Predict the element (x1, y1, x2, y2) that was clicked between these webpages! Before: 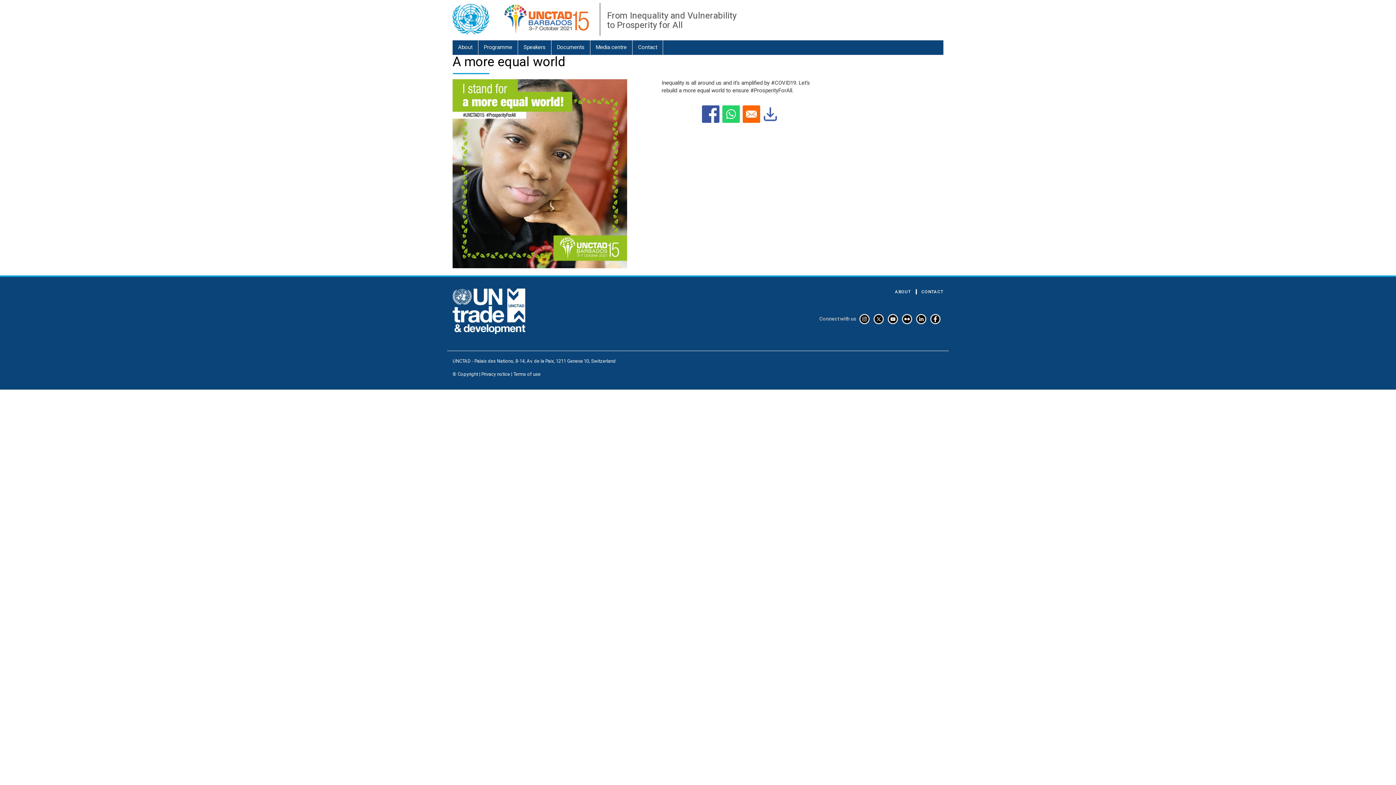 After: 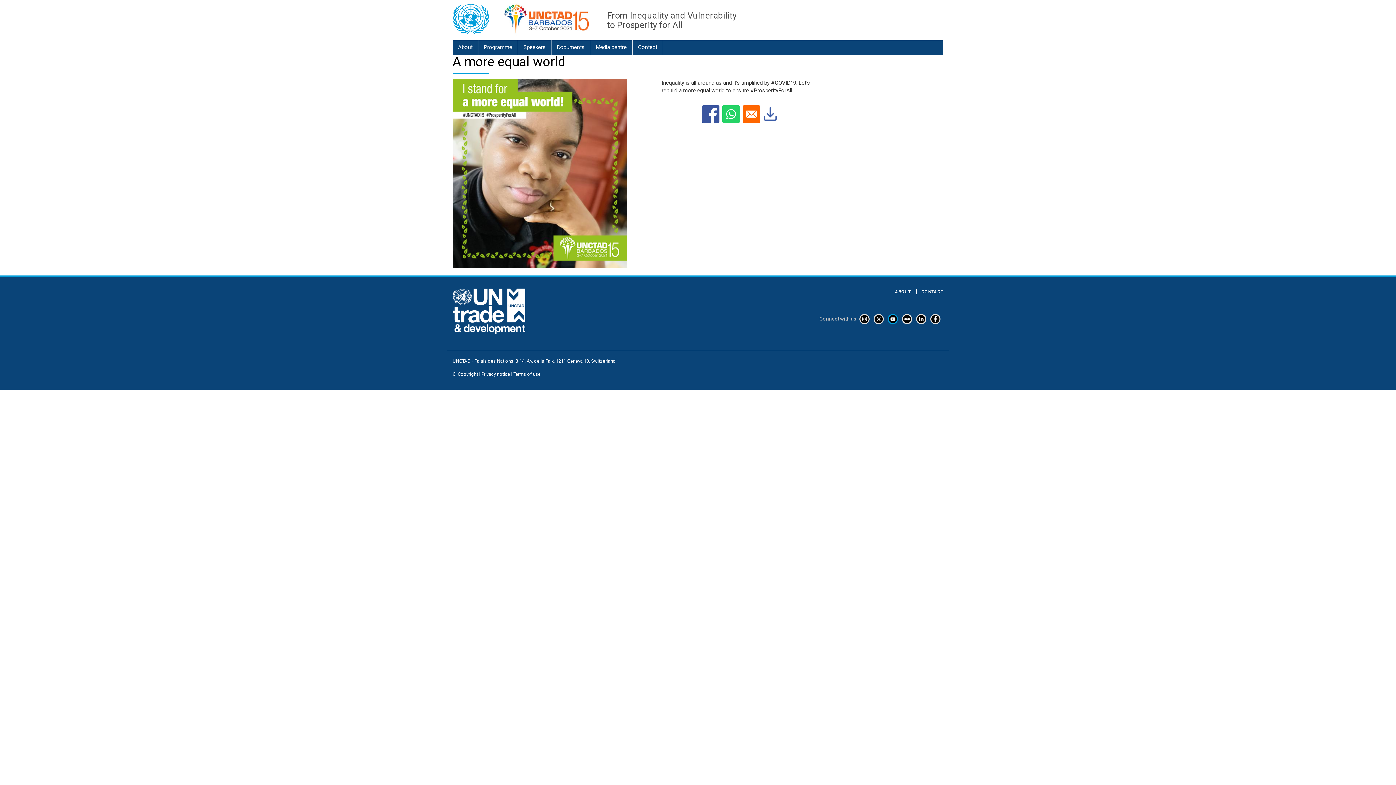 Action: label: Youtube bbox: (888, 314, 901, 324)